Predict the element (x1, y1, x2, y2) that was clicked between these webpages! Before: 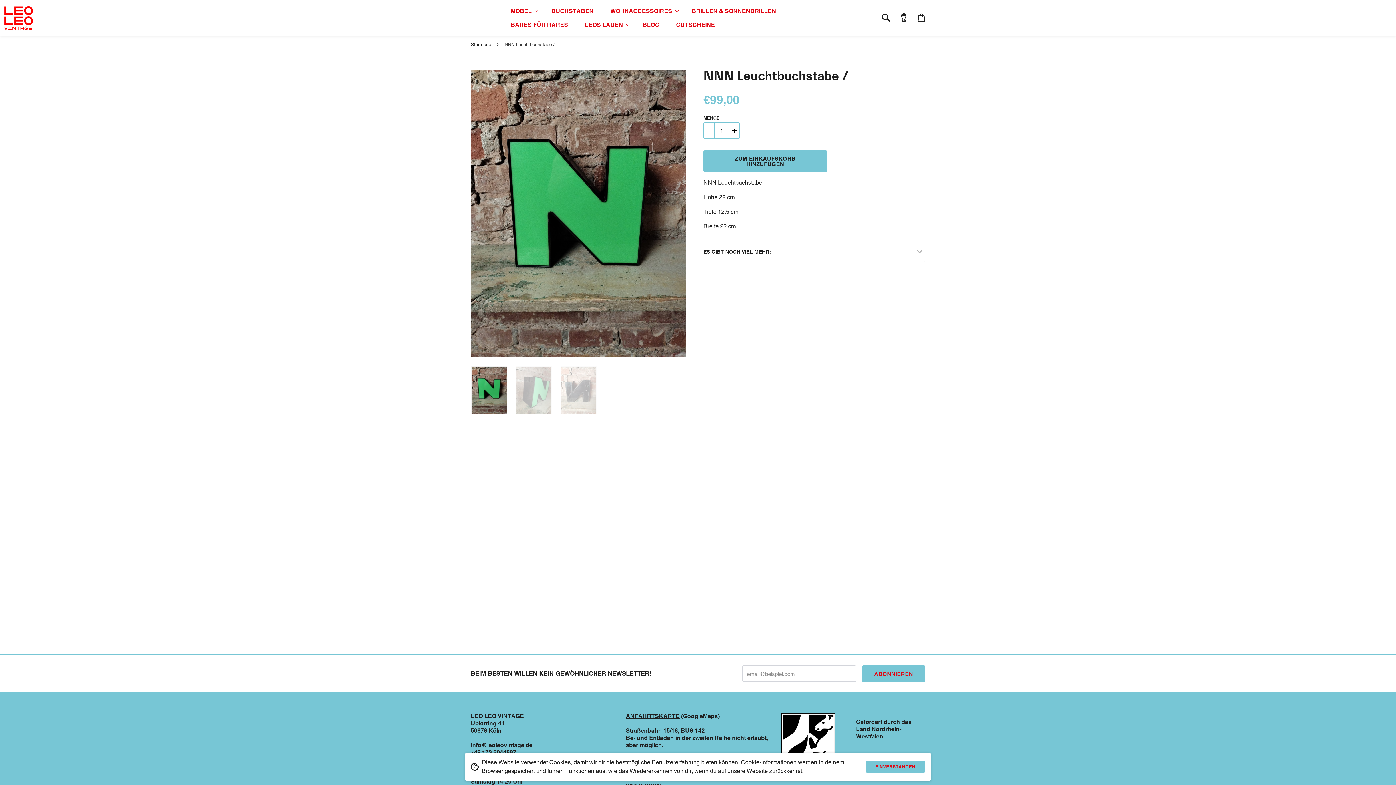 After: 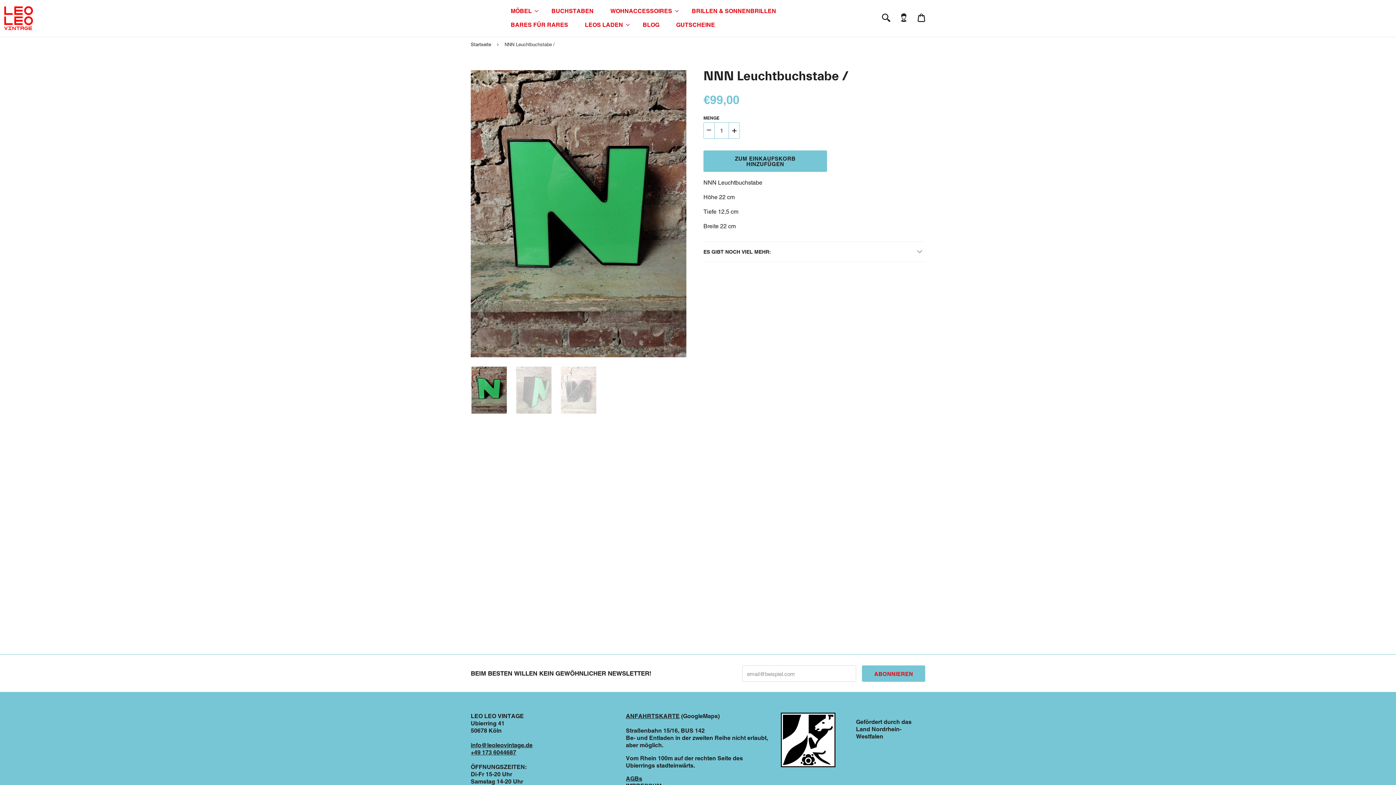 Action: bbox: (865, 761, 925, 773) label: EINVERSTANDEN